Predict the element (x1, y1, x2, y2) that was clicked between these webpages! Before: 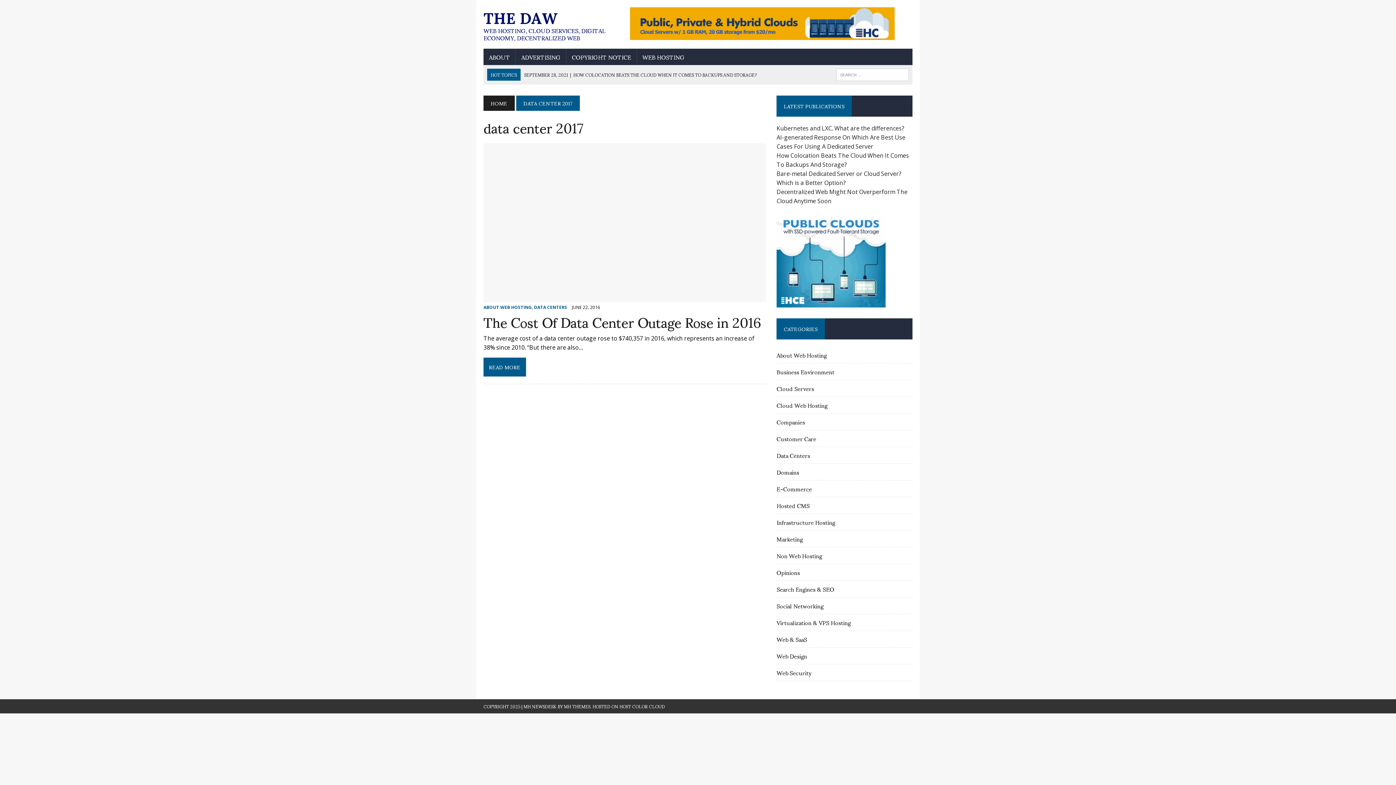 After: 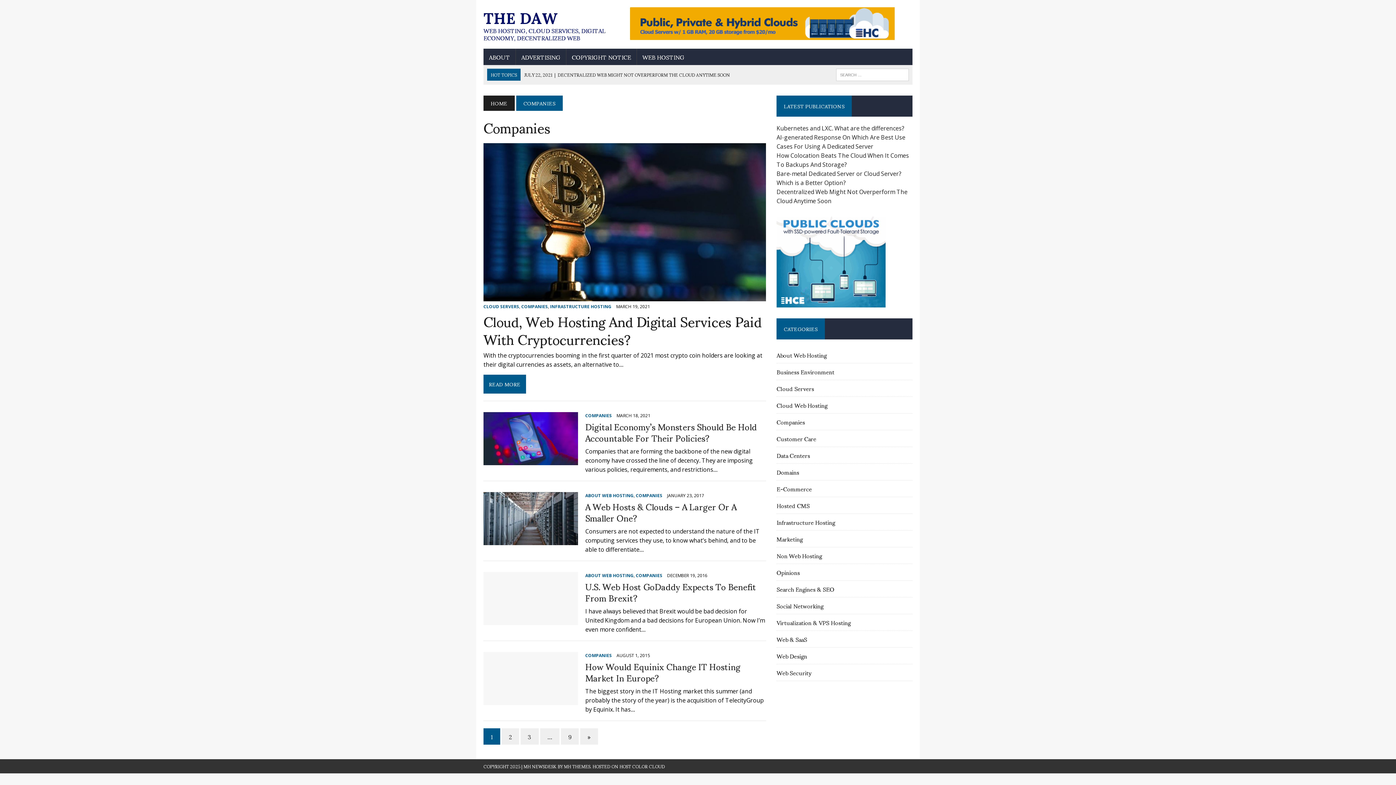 Action: bbox: (776, 413, 805, 430) label: Companies